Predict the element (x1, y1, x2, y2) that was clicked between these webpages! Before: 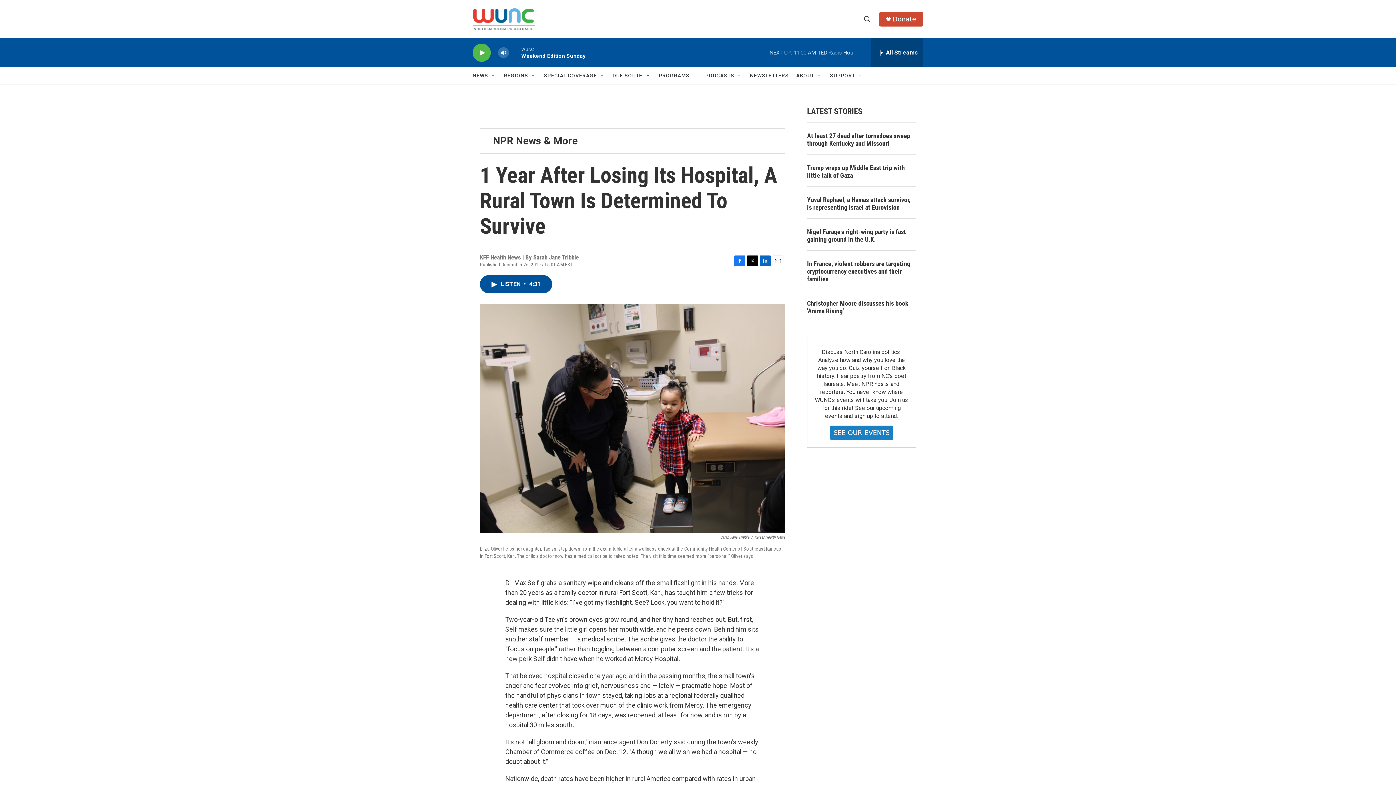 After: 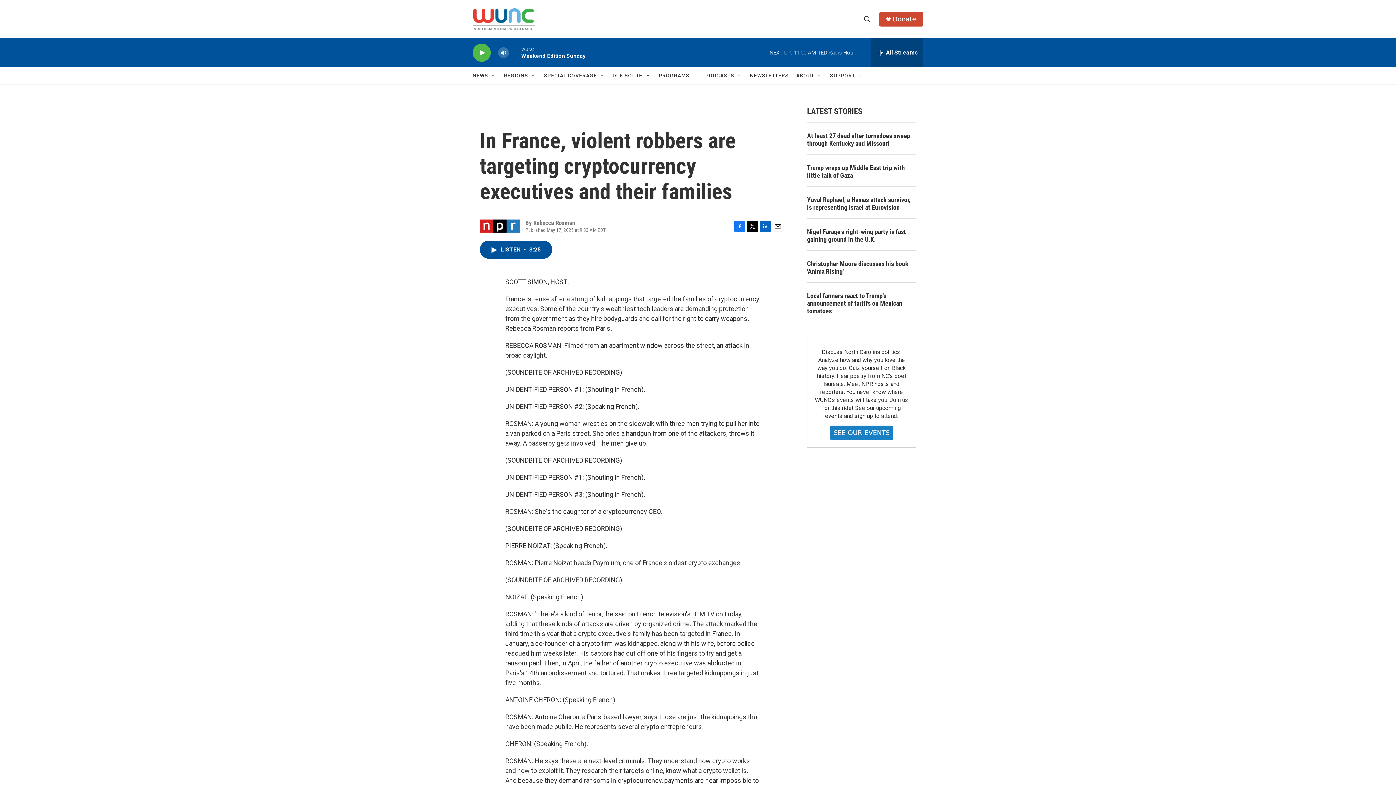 Action: label: In France, violent robbers are targeting cryptocurrency executives and their families bbox: (807, 260, 916, 282)